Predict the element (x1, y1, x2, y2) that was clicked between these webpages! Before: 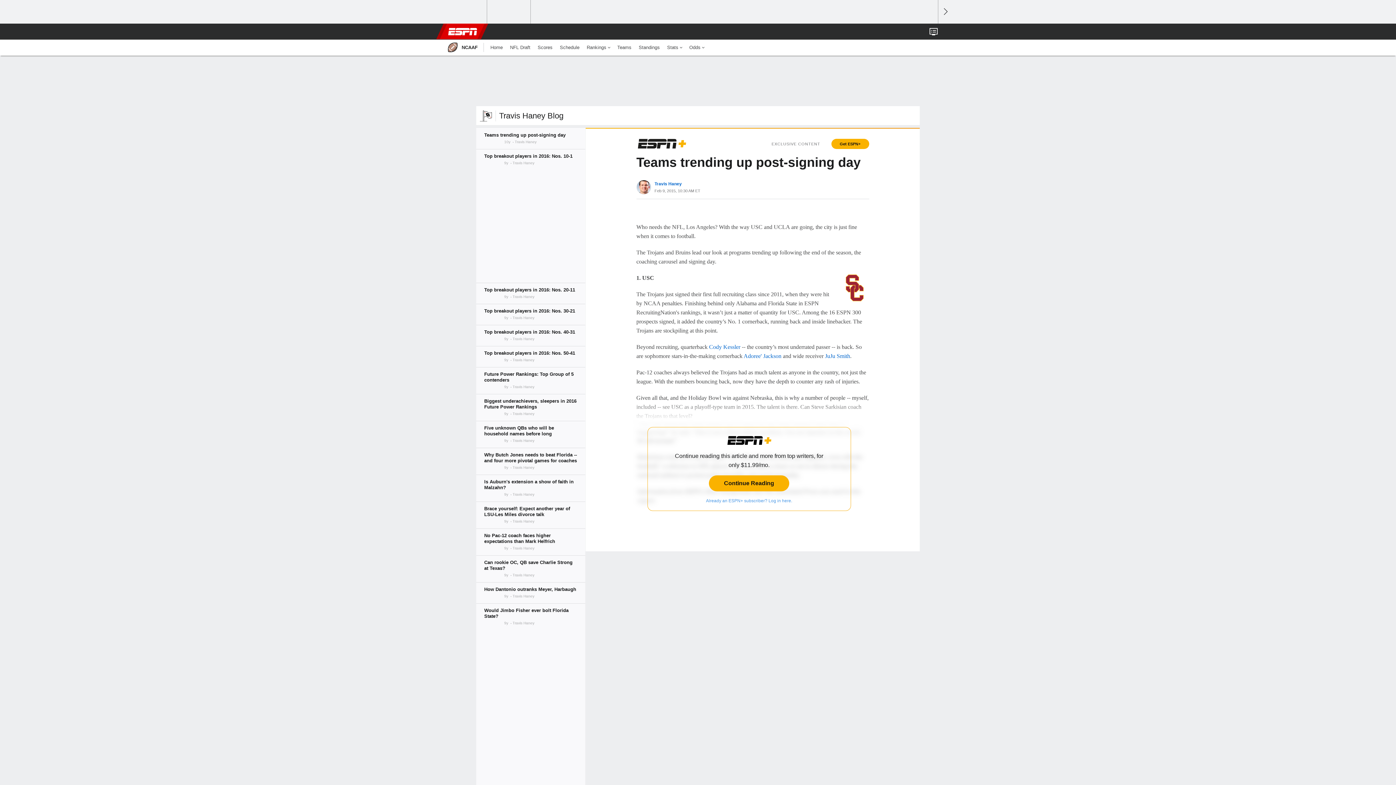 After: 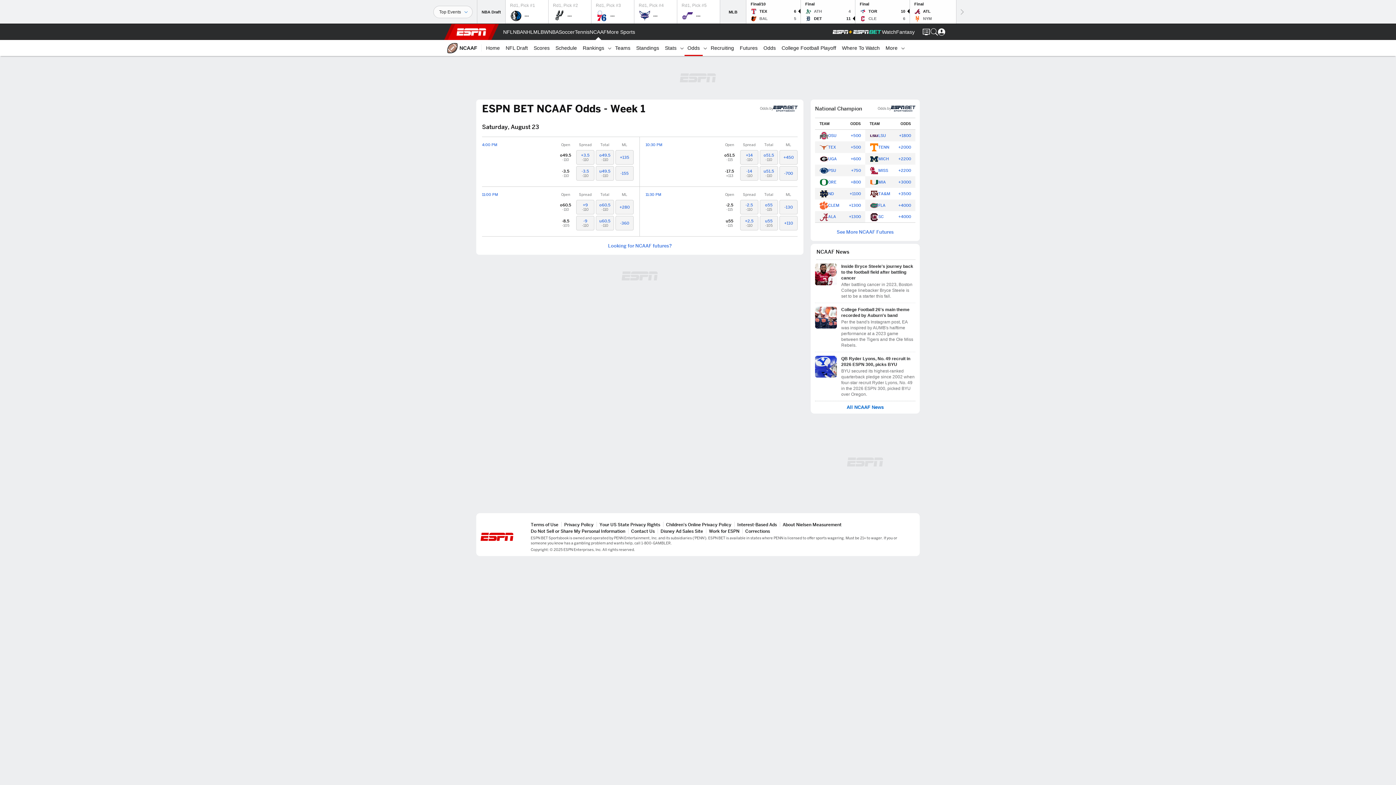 Action: bbox: (685, 39, 708, 55) label: Odds